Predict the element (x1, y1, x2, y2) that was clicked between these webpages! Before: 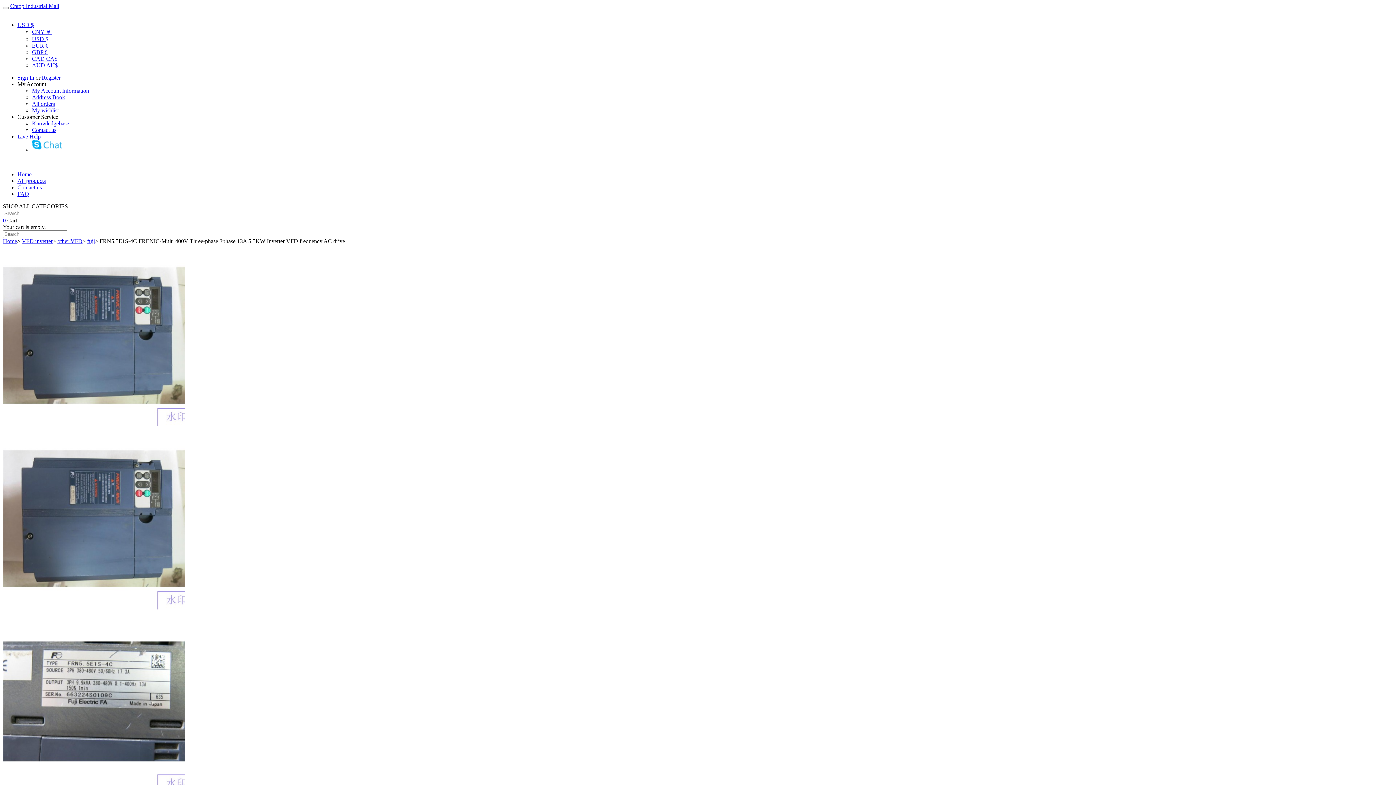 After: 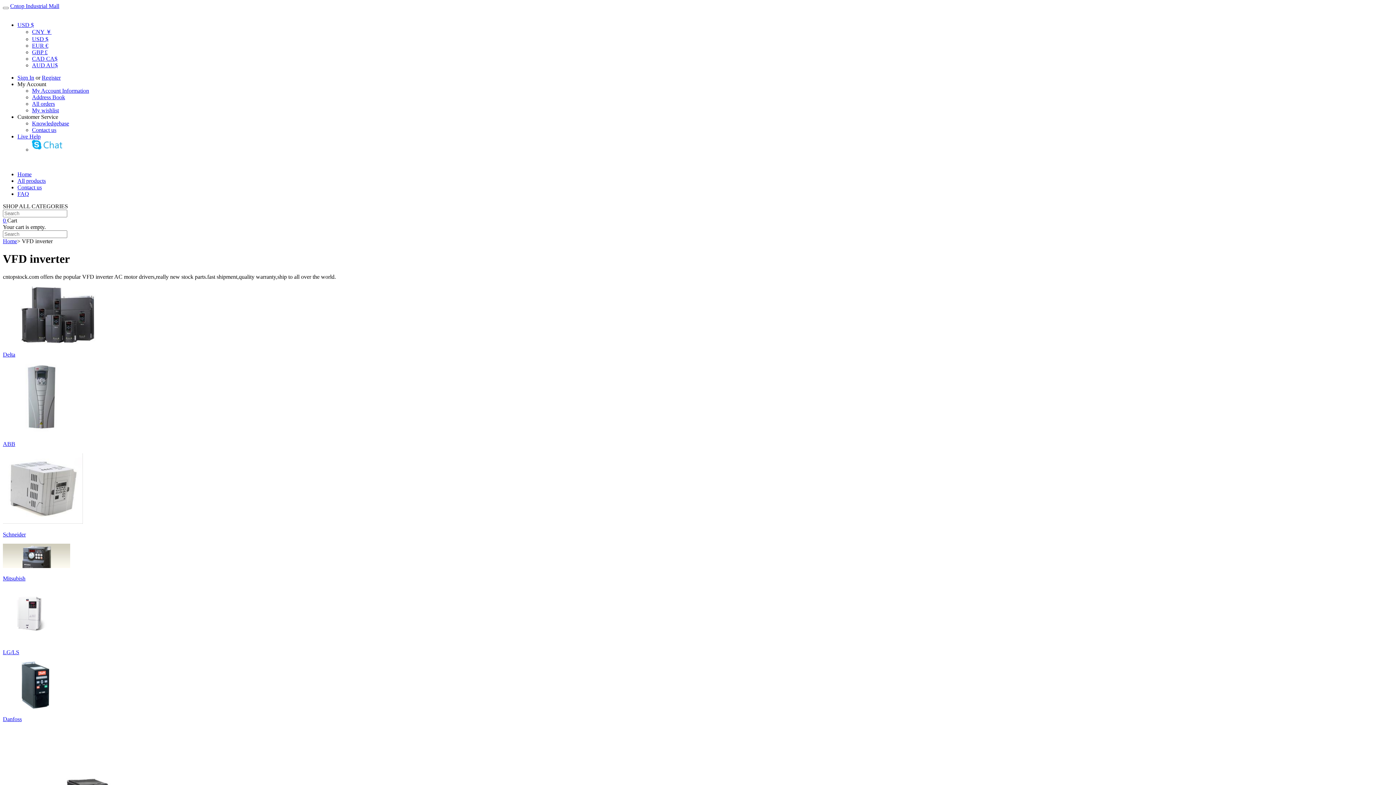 Action: label: VFD inverter bbox: (21, 238, 52, 244)